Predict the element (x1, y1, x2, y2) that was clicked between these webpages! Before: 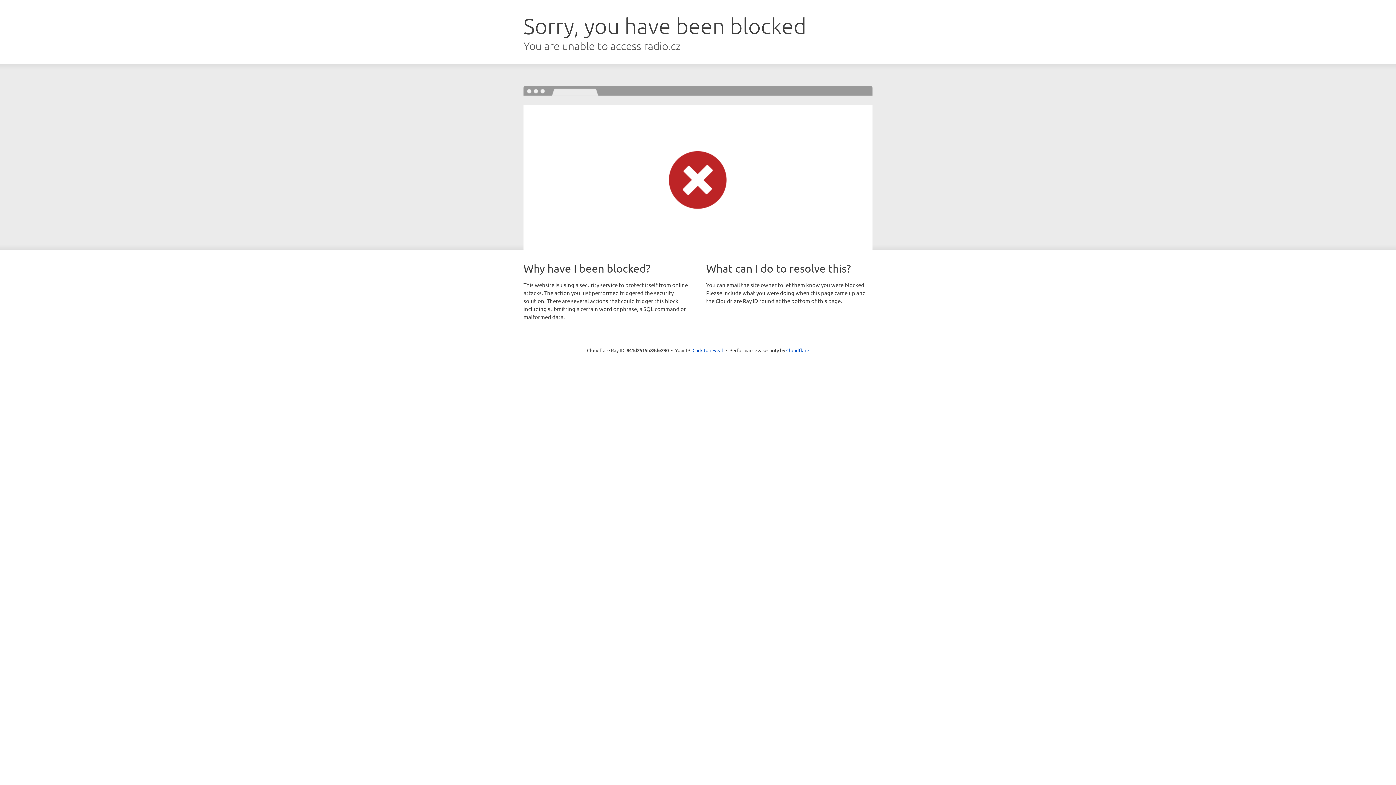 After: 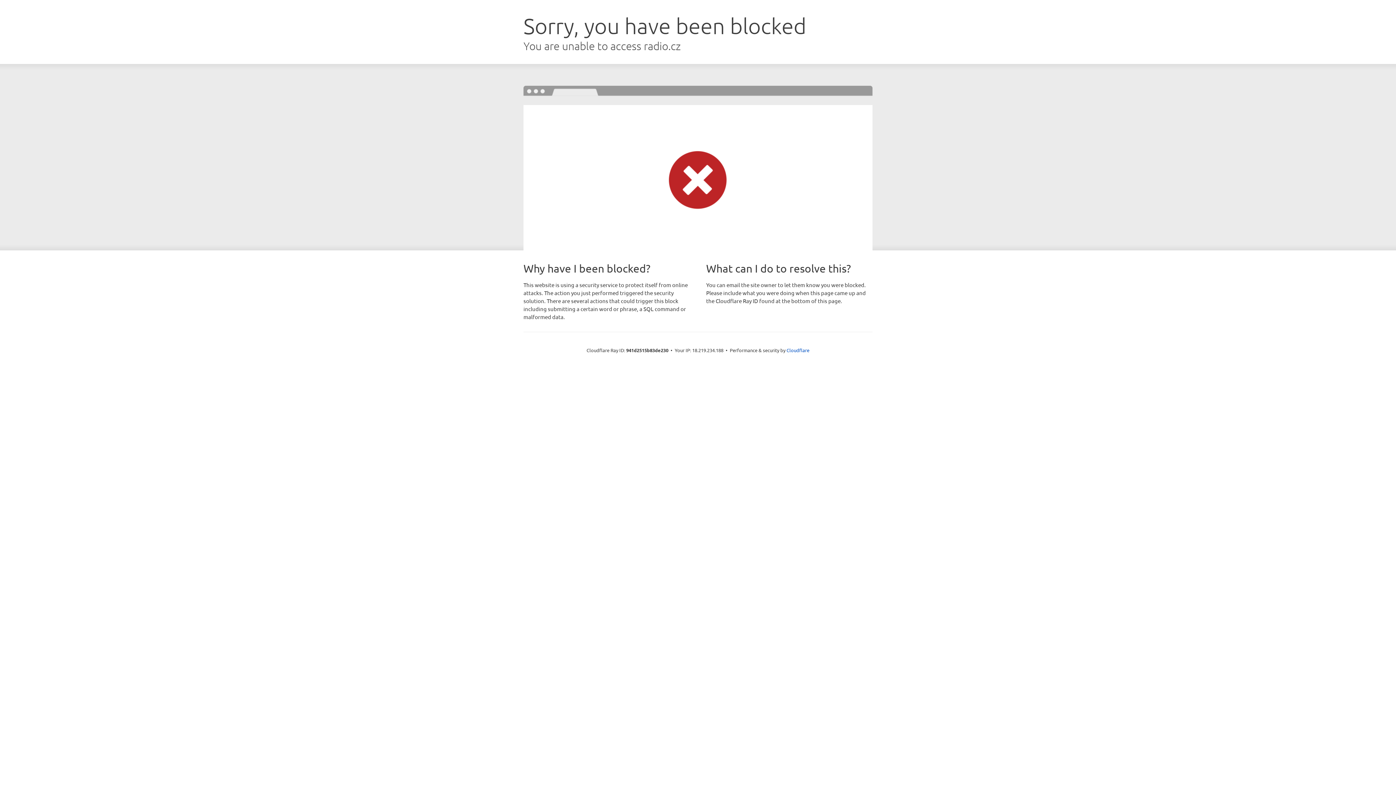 Action: label: Click to reveal bbox: (692, 346, 723, 353)